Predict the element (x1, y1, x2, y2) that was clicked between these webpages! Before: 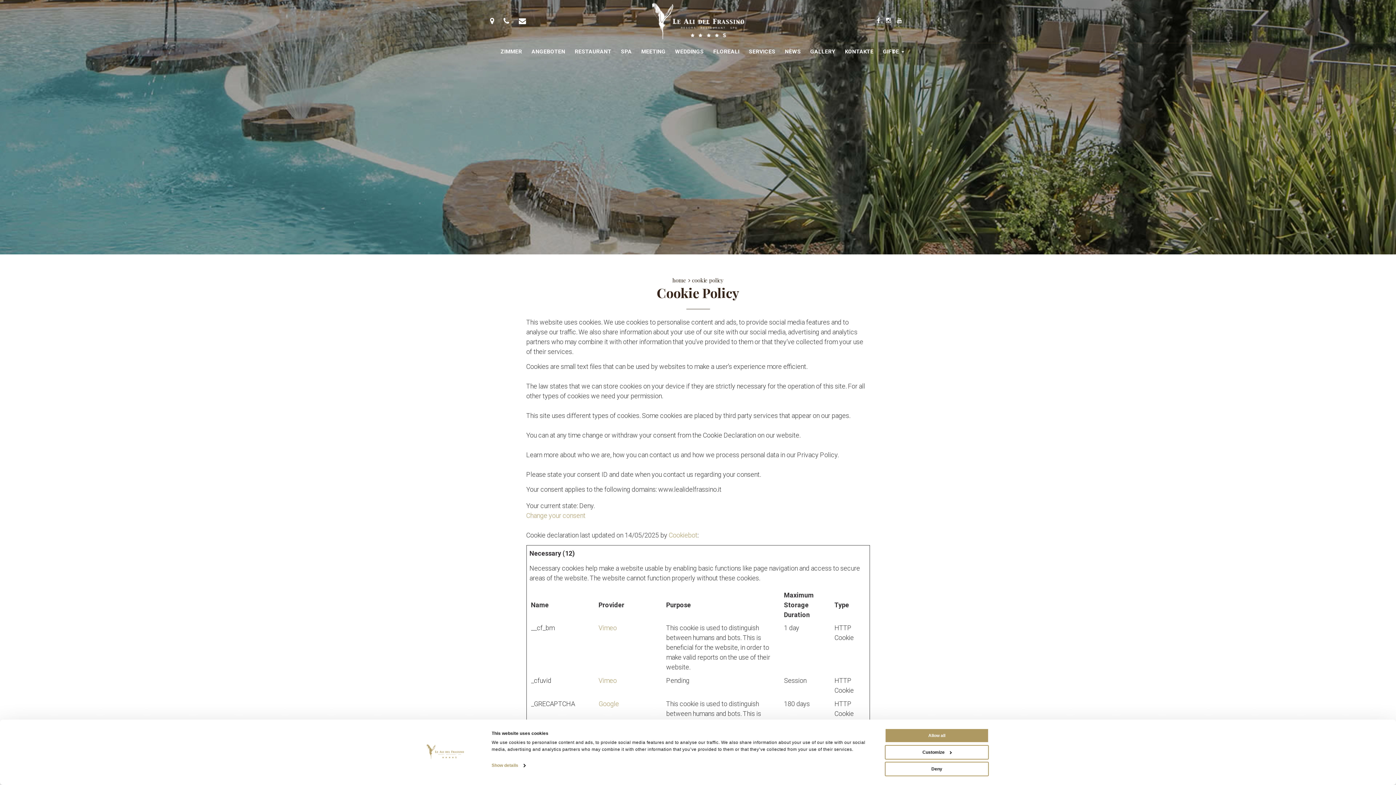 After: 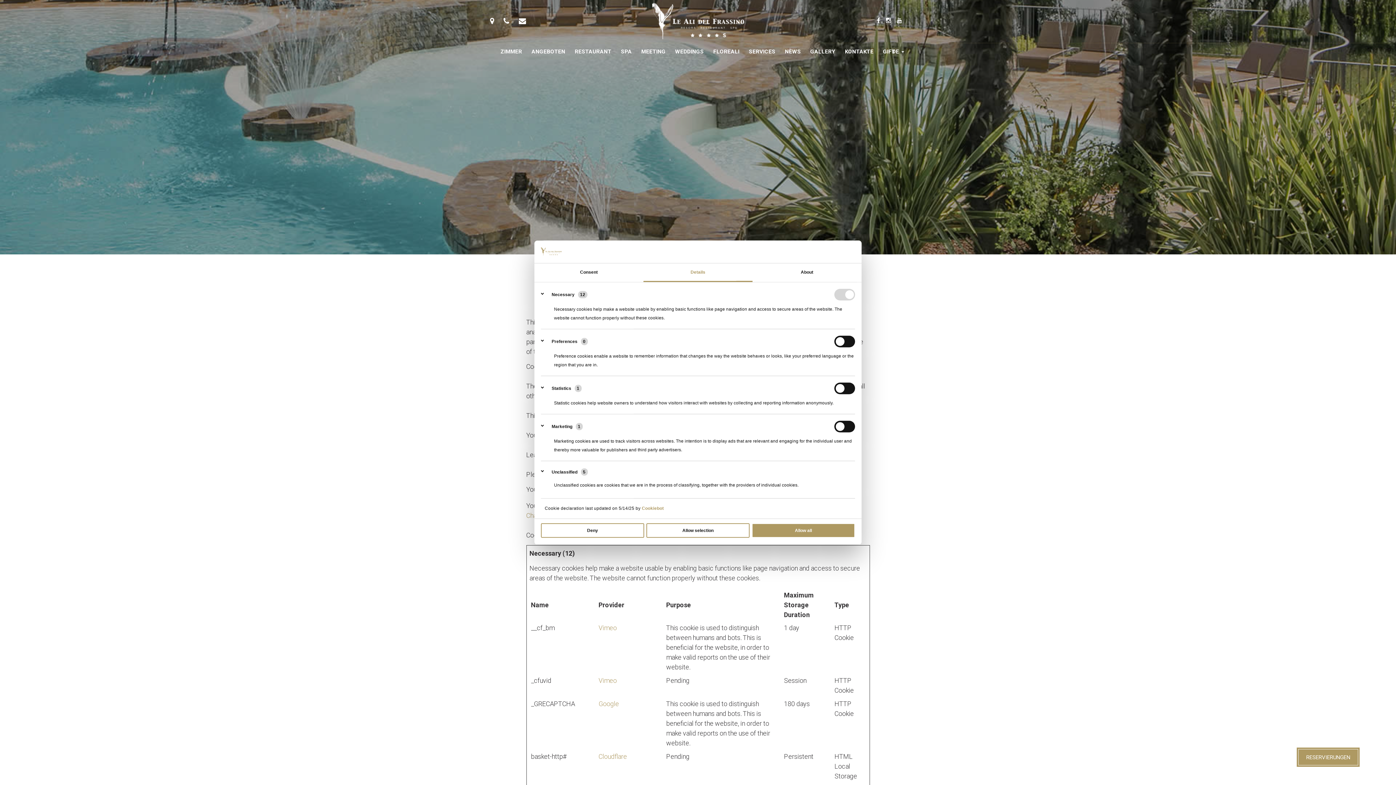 Action: bbox: (491, 761, 525, 770) label: Show details